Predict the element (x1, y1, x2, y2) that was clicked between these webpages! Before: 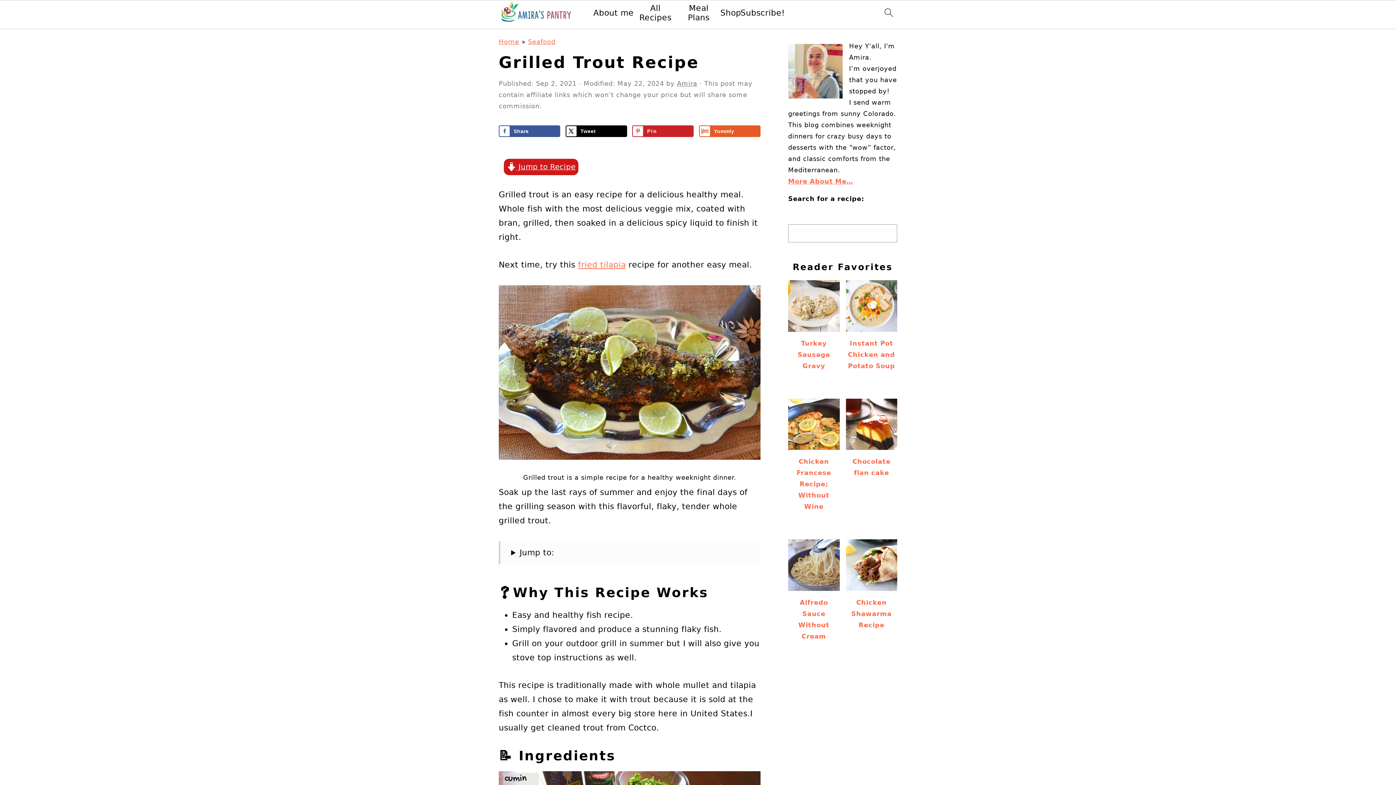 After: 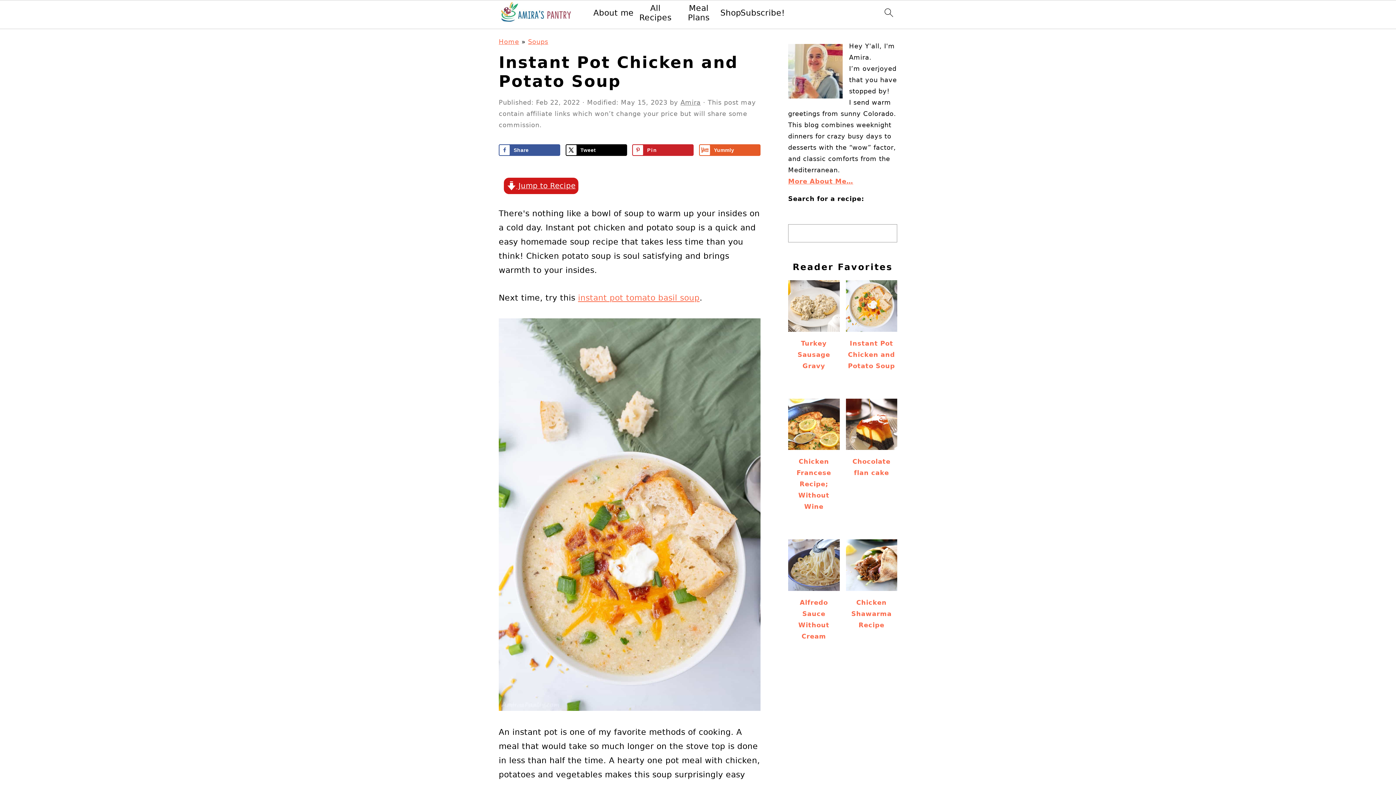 Action: bbox: (846, 280, 897, 378) label: Instant Pot Chicken and Potato Soup